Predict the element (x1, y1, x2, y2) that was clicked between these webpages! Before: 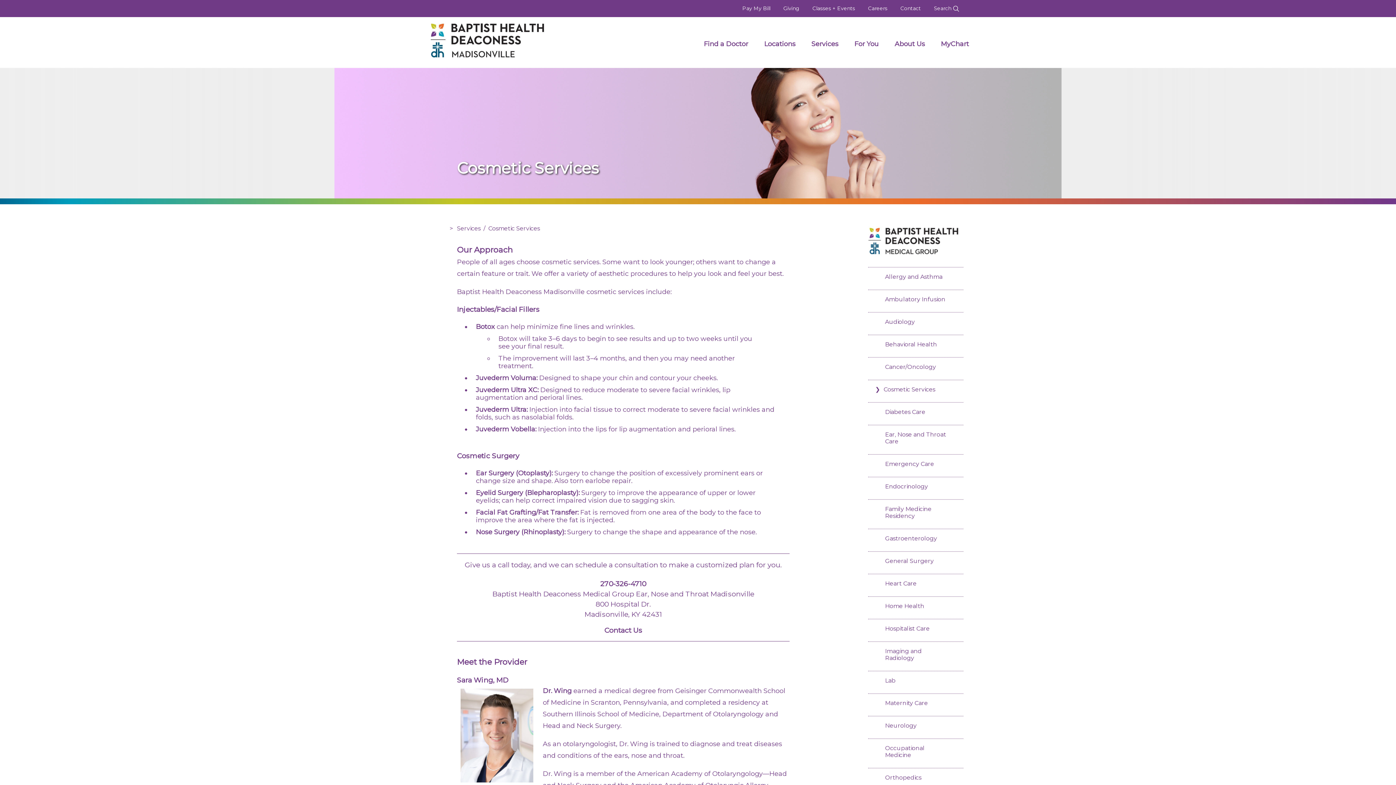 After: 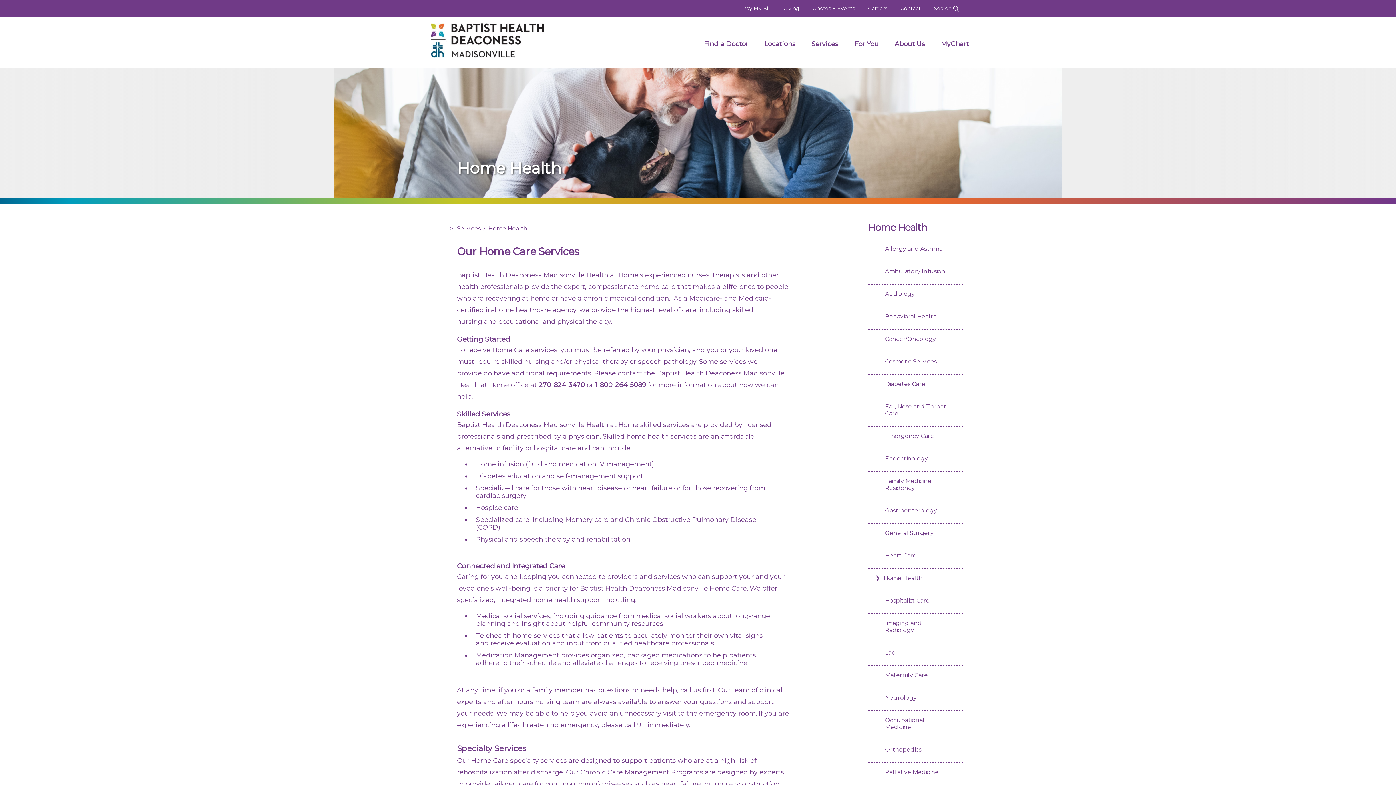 Action: label: Home Health bbox: (885, 603, 924, 609)